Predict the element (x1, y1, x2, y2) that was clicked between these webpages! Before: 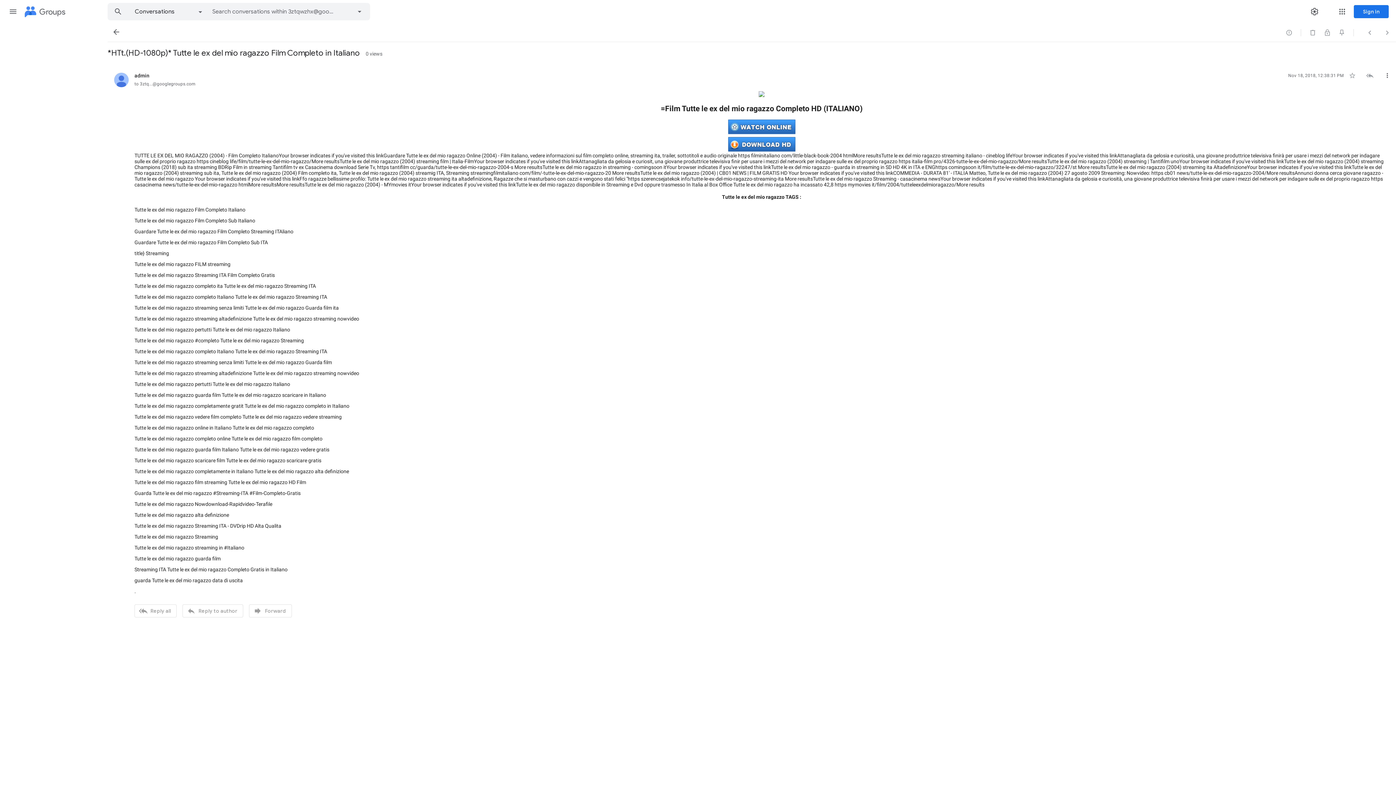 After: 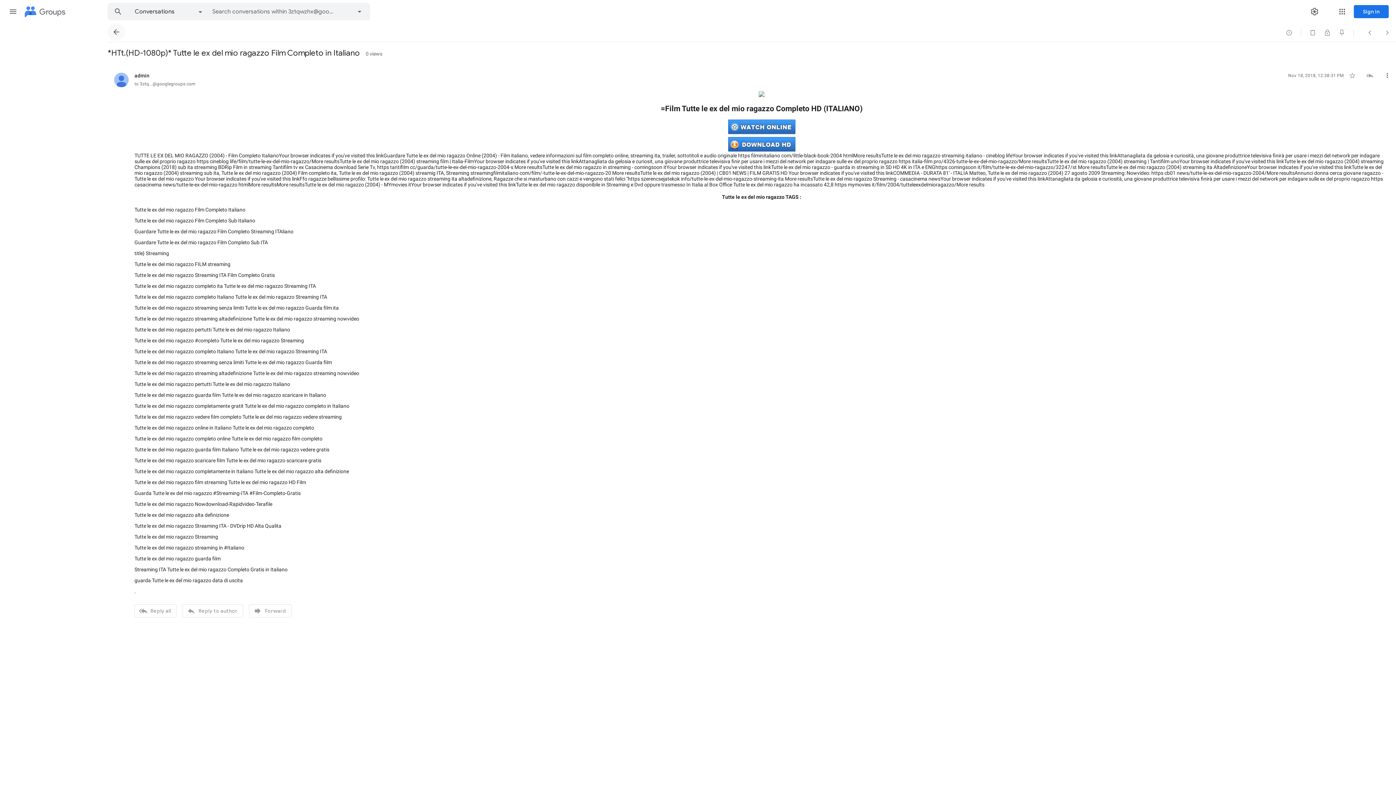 Action: bbox: (107, 23, 125, 40) label: Back to Conversations